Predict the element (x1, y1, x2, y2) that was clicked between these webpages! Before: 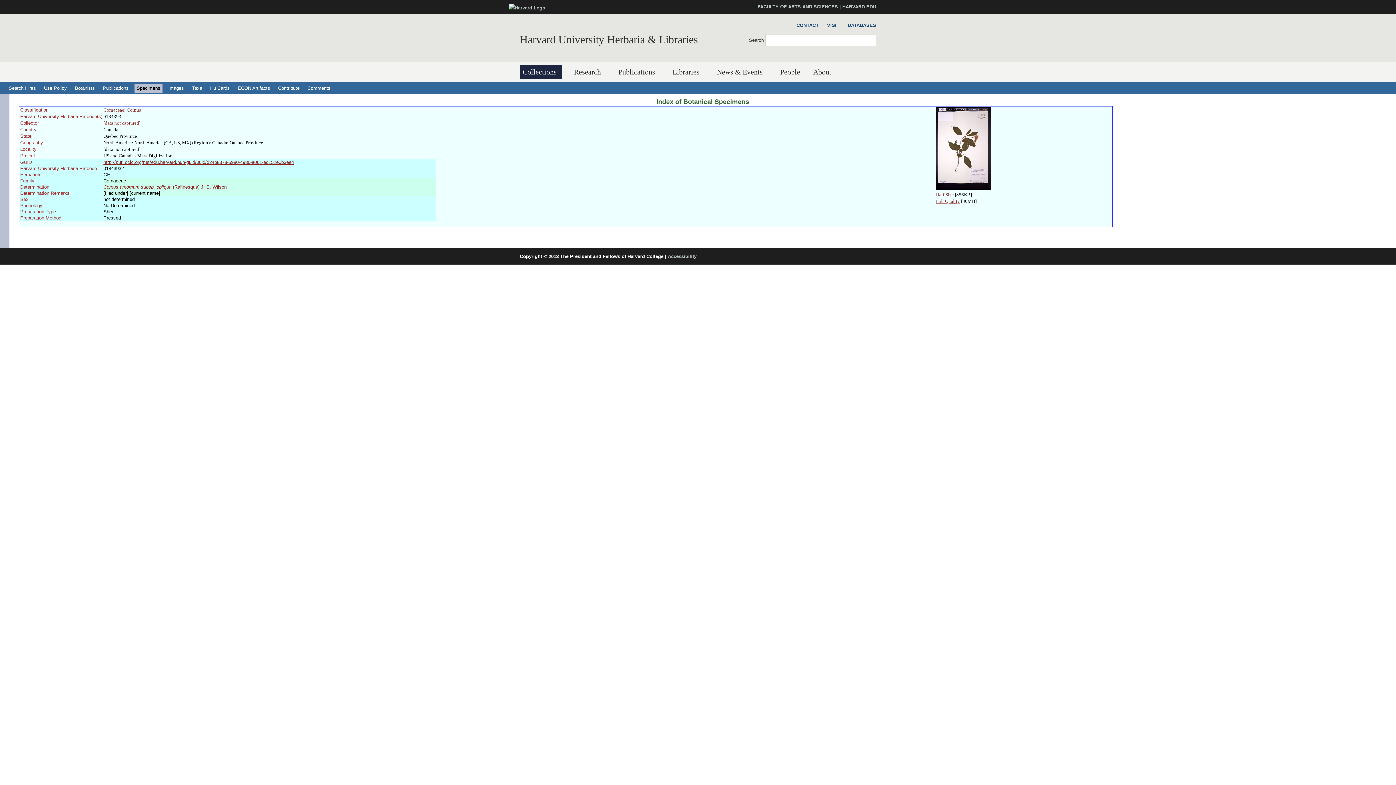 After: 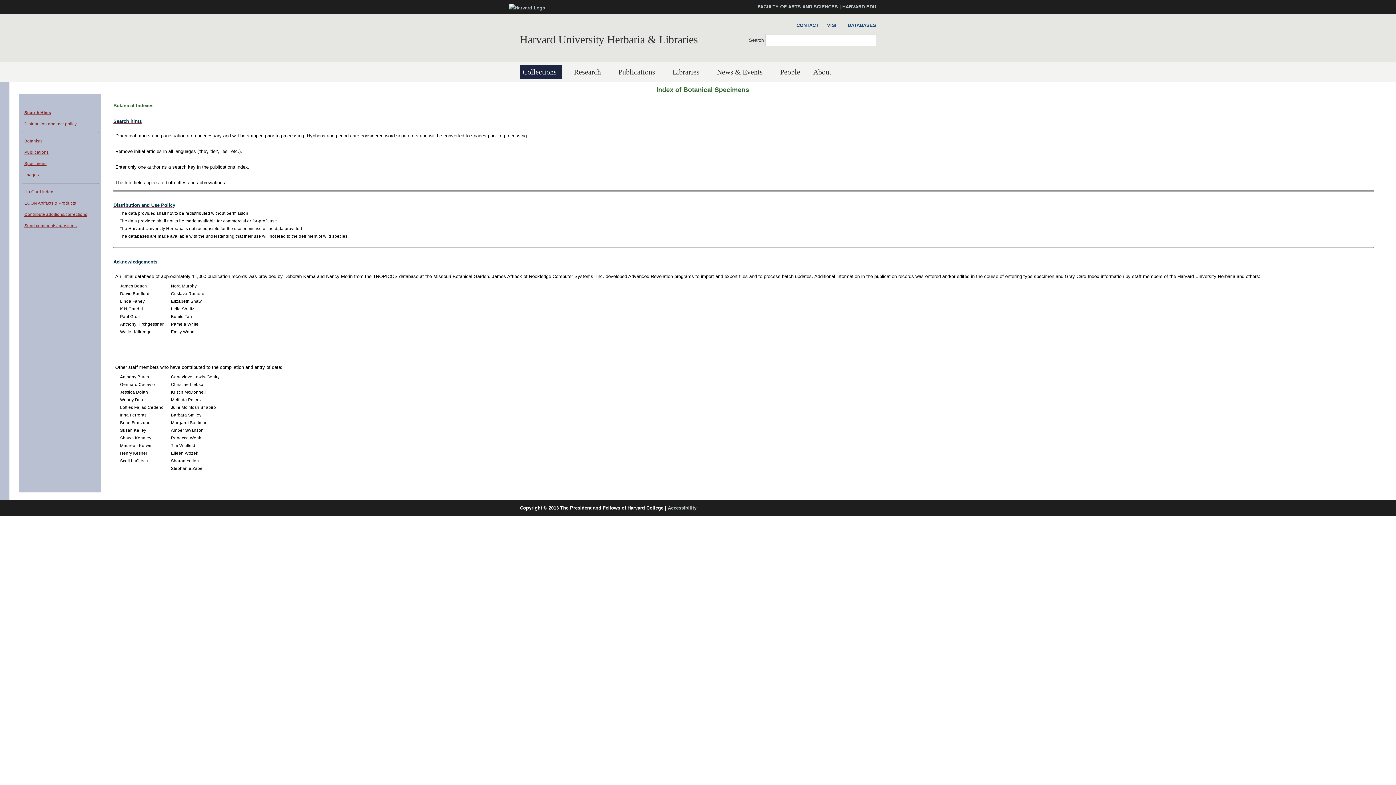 Action: bbox: (6, 83, 38, 92) label: Search Hints